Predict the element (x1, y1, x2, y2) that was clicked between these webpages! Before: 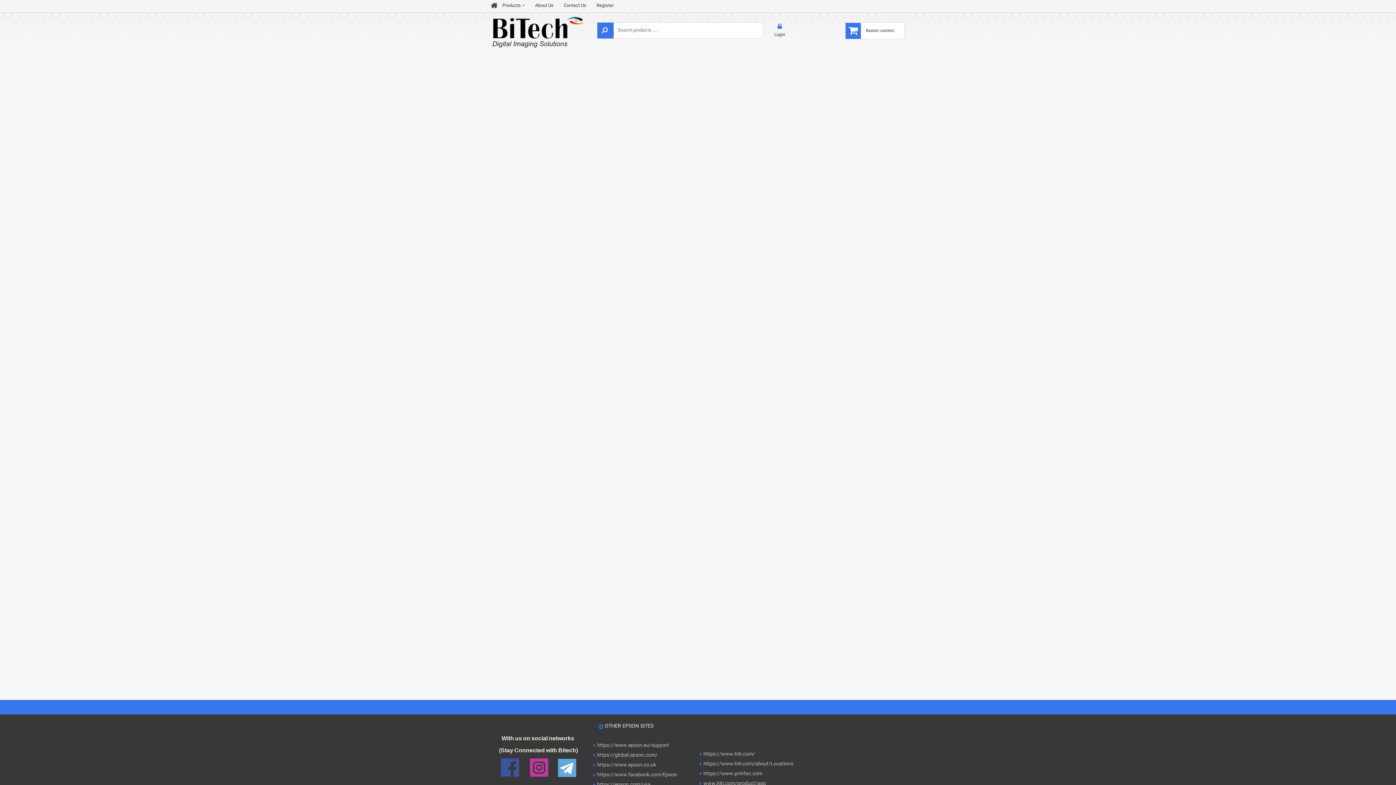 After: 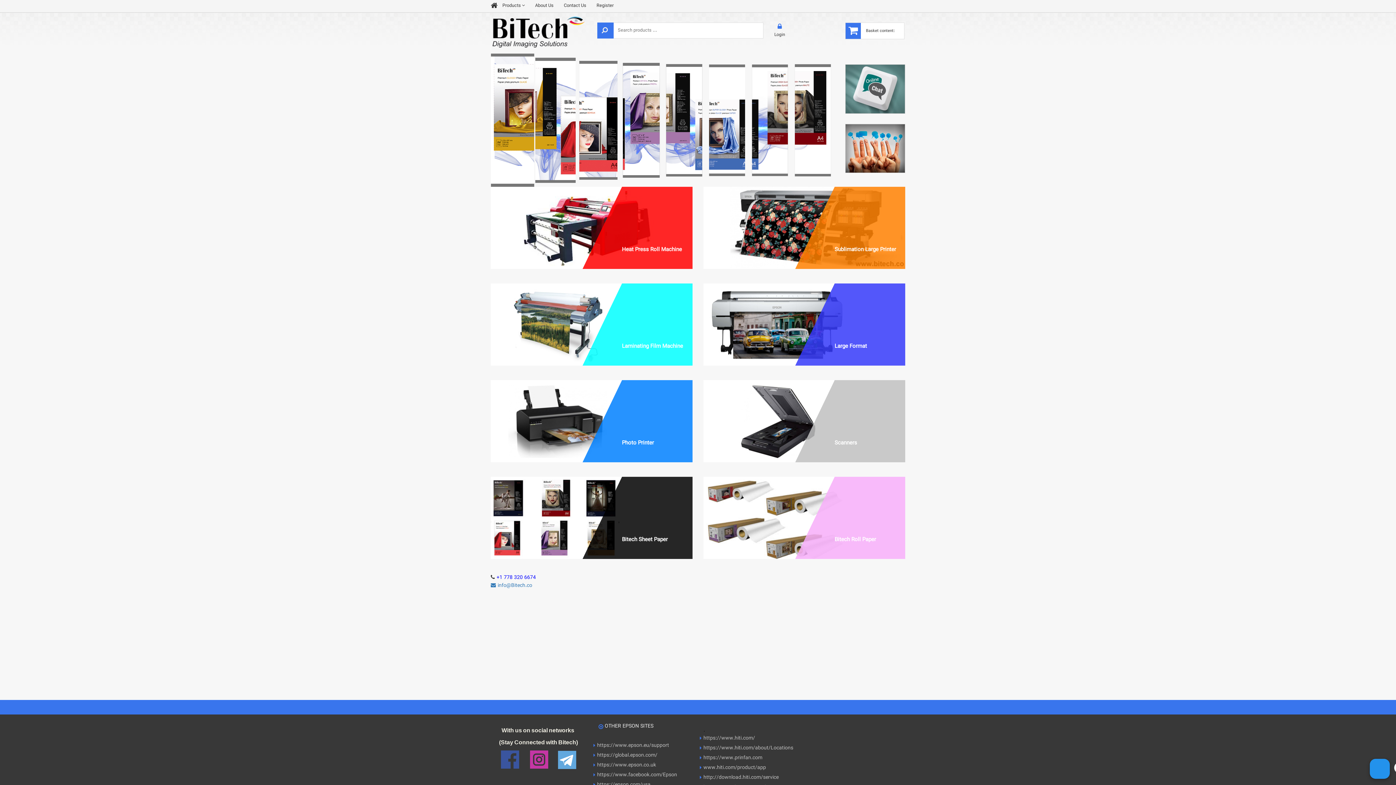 Action: bbox: (490, 28, 586, 37) label: Epson - Hiti -  Bitech